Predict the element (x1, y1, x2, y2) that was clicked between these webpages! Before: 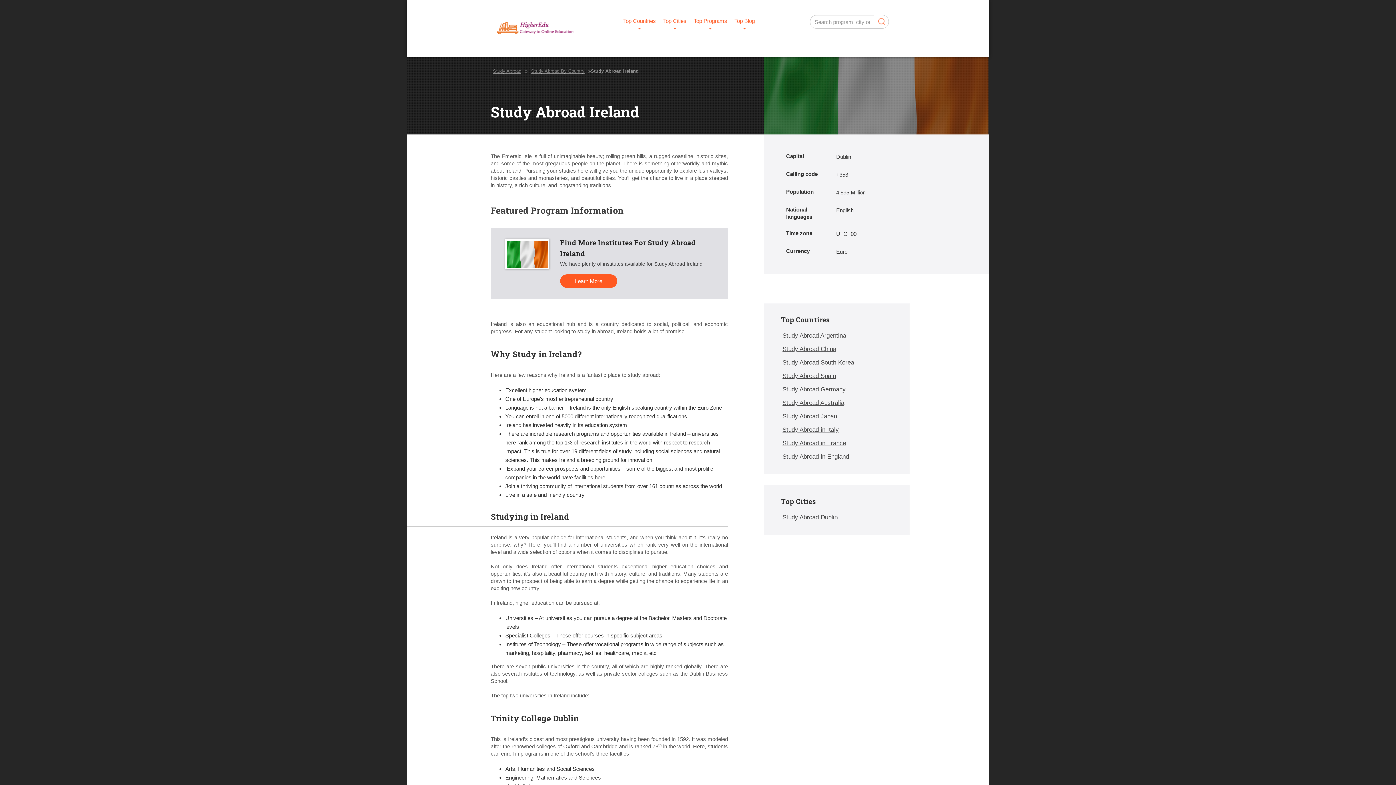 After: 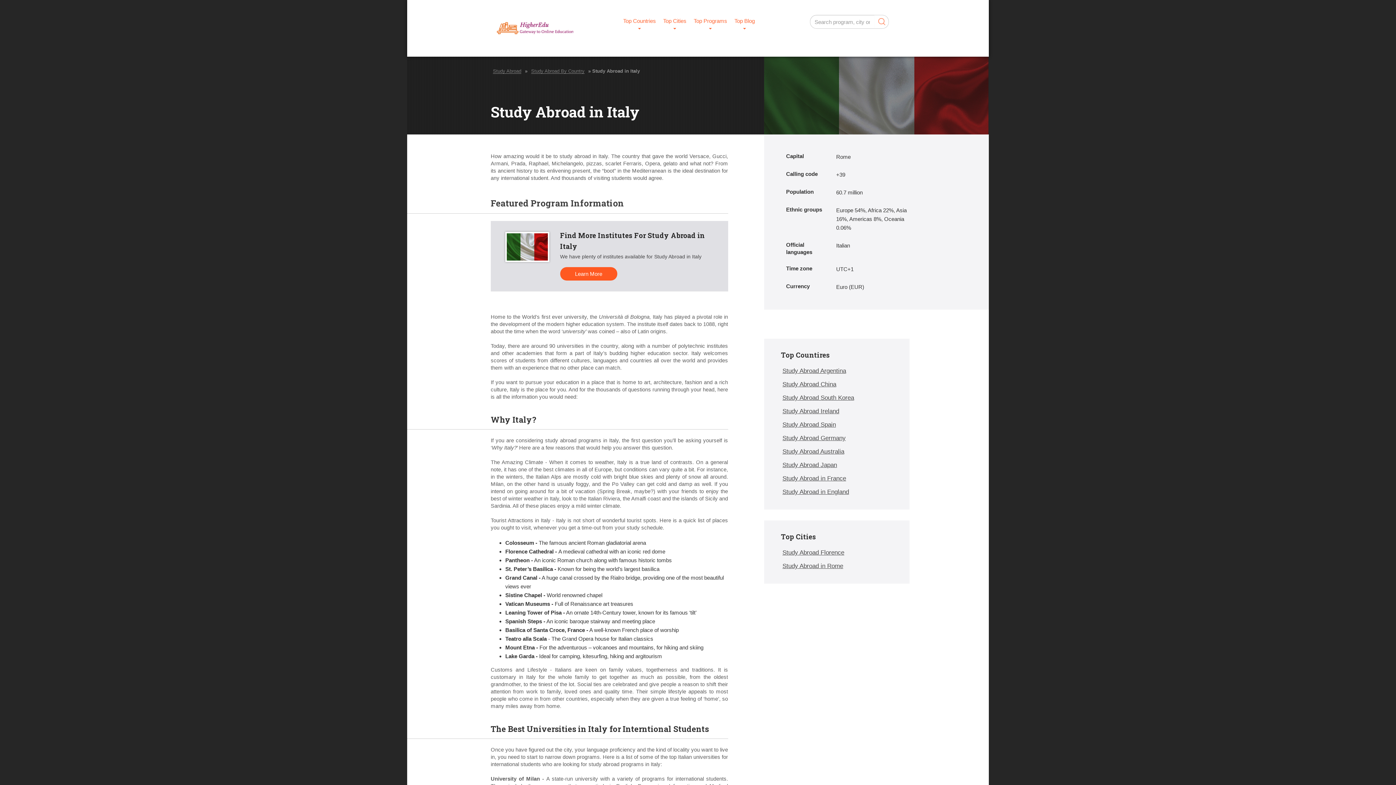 Action: bbox: (775, 423, 846, 436) label: Study Abroad in Italy